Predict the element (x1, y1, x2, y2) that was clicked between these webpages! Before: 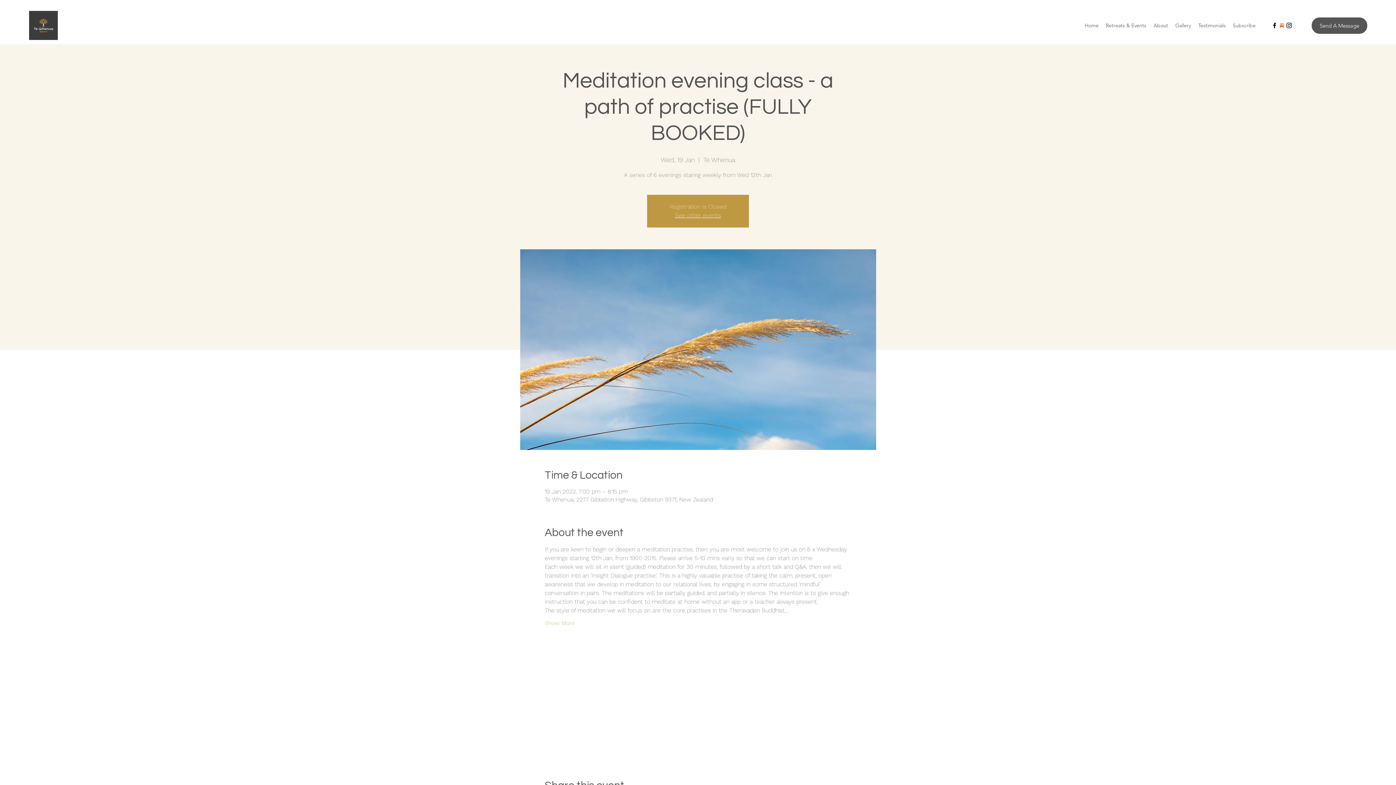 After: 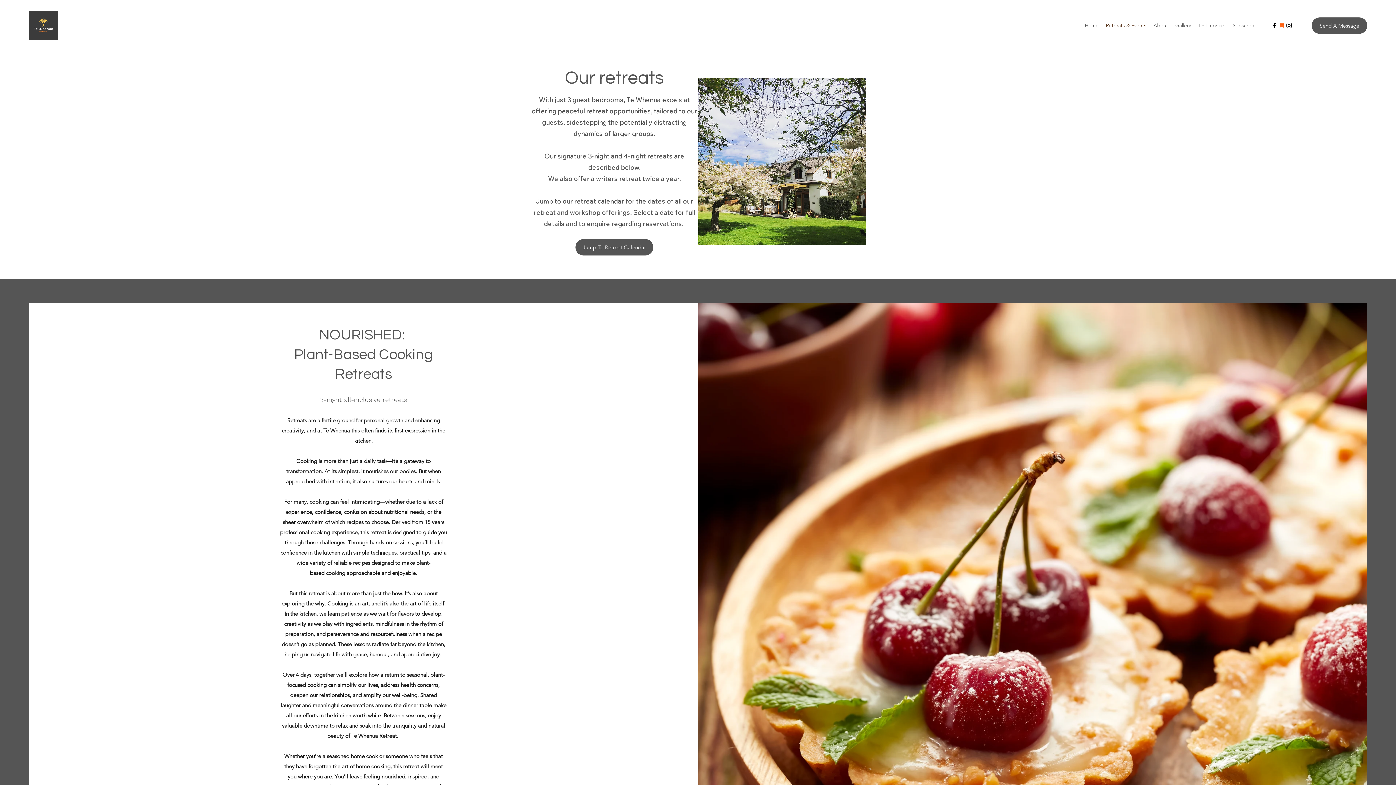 Action: bbox: (1102, 20, 1150, 30) label: Retreats & Events